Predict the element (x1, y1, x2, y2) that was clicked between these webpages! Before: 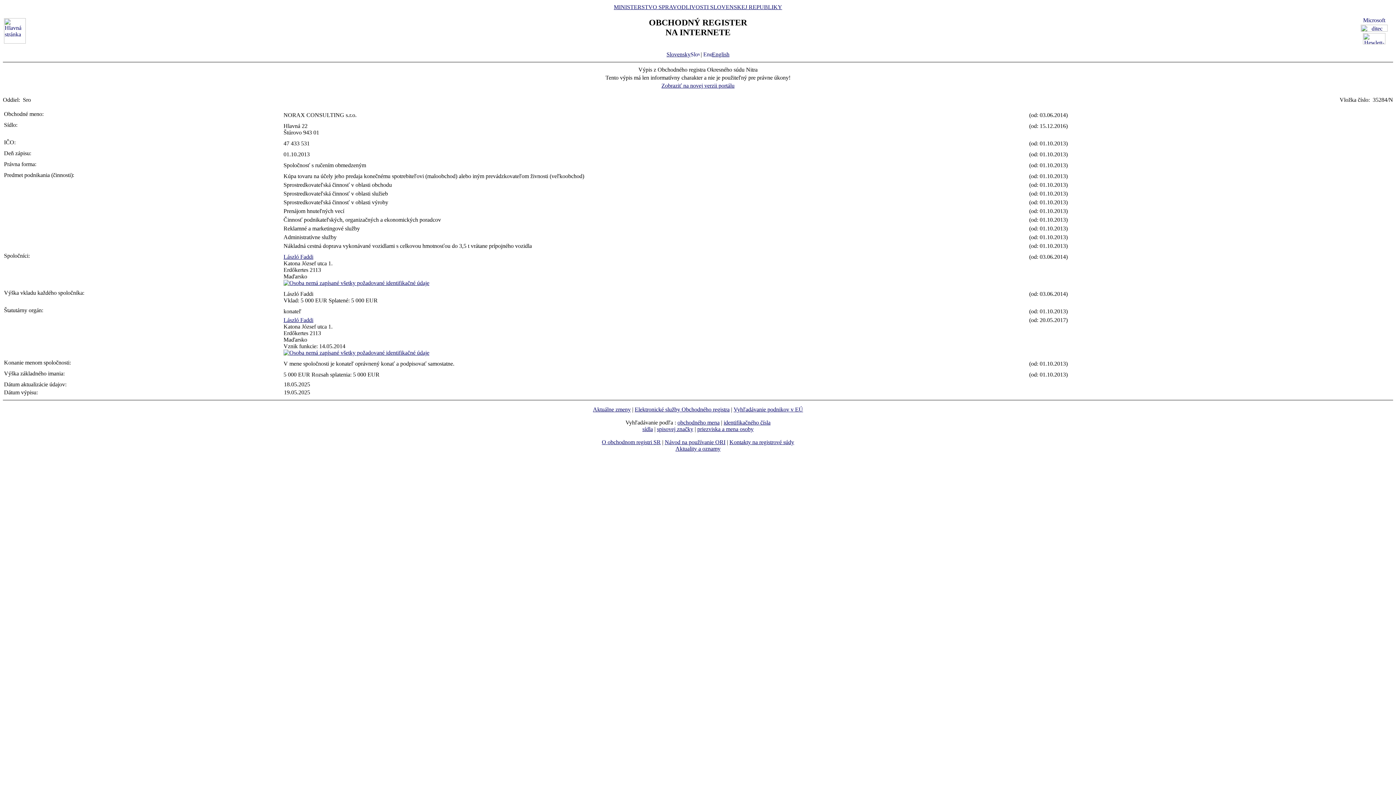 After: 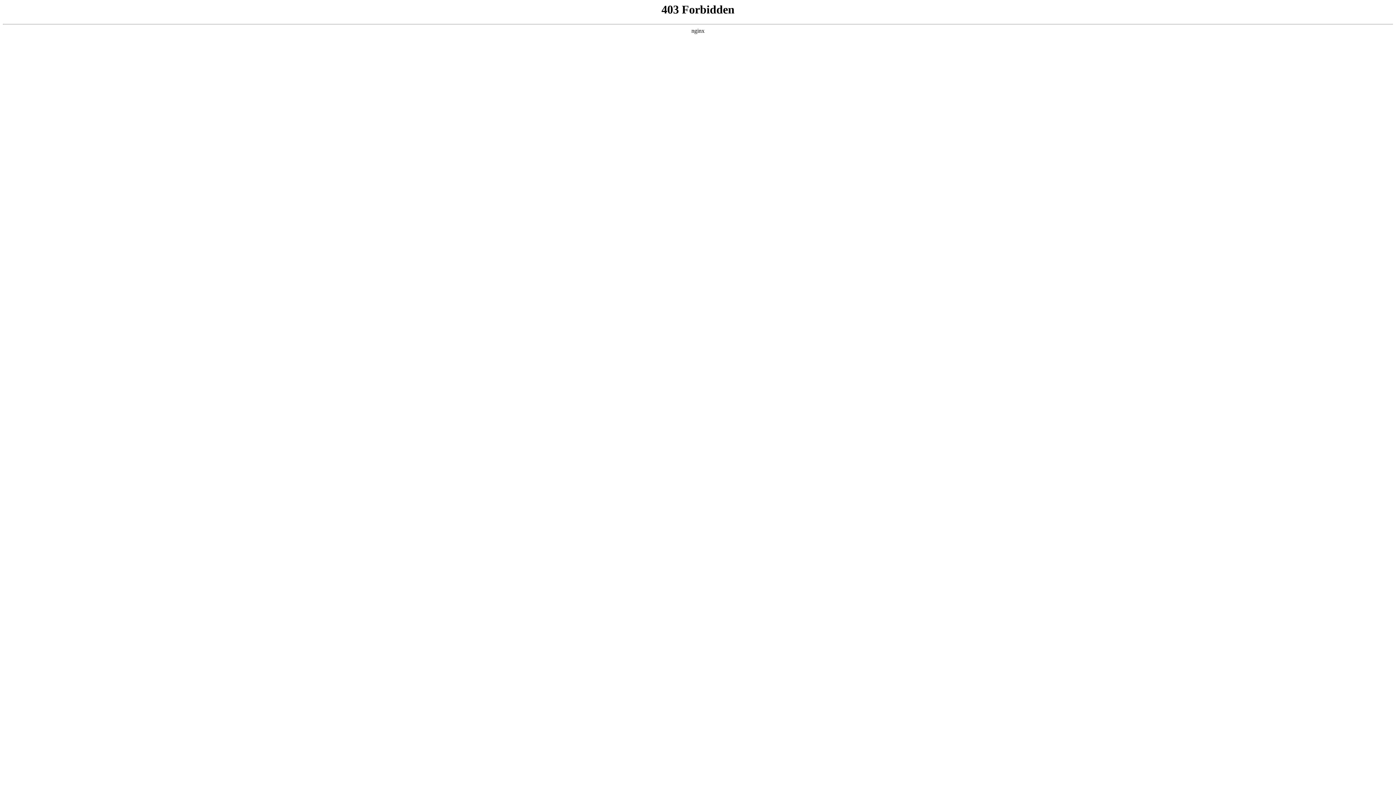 Action: bbox: (283, 349, 429, 356)